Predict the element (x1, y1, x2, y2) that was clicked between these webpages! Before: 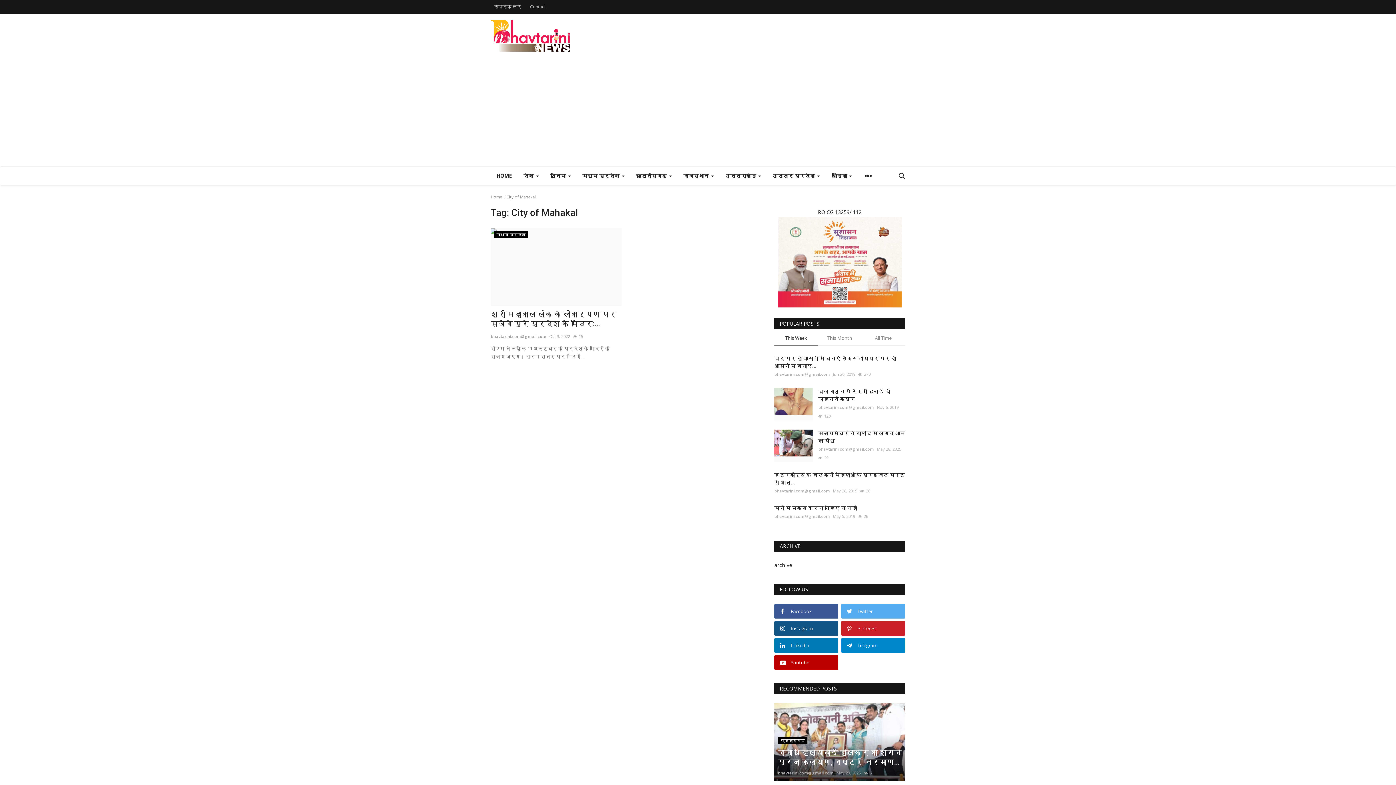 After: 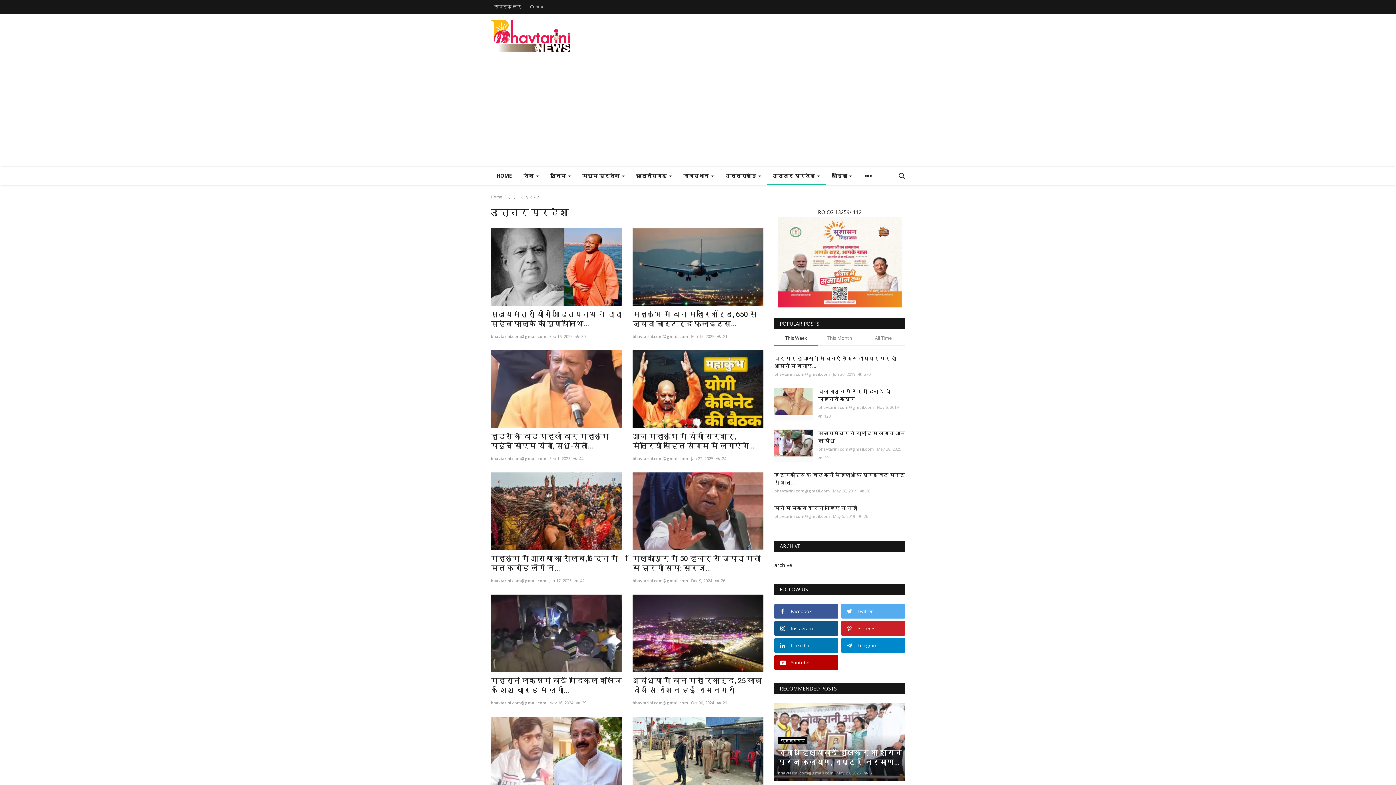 Action: bbox: (767, 166, 826, 185) label: उत्तर प्रदेश 